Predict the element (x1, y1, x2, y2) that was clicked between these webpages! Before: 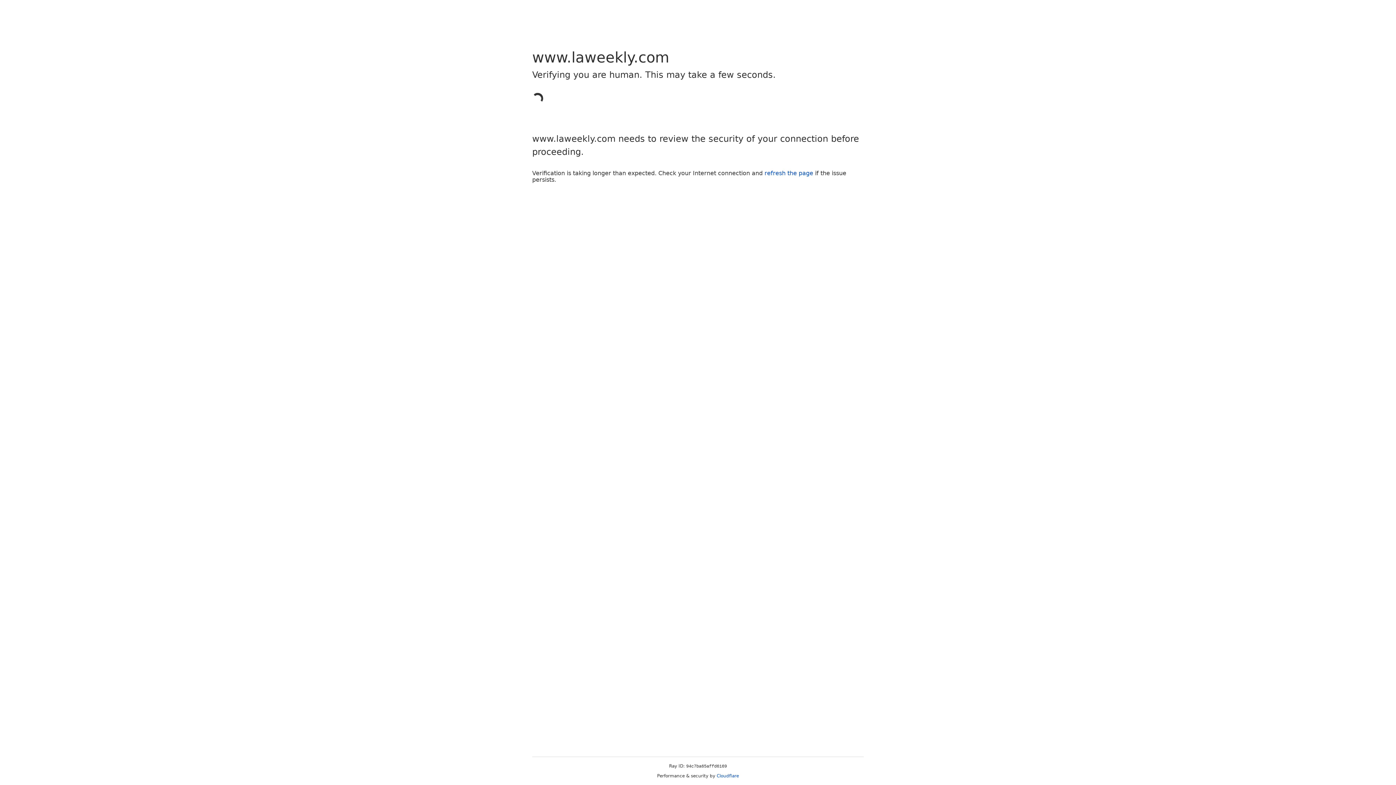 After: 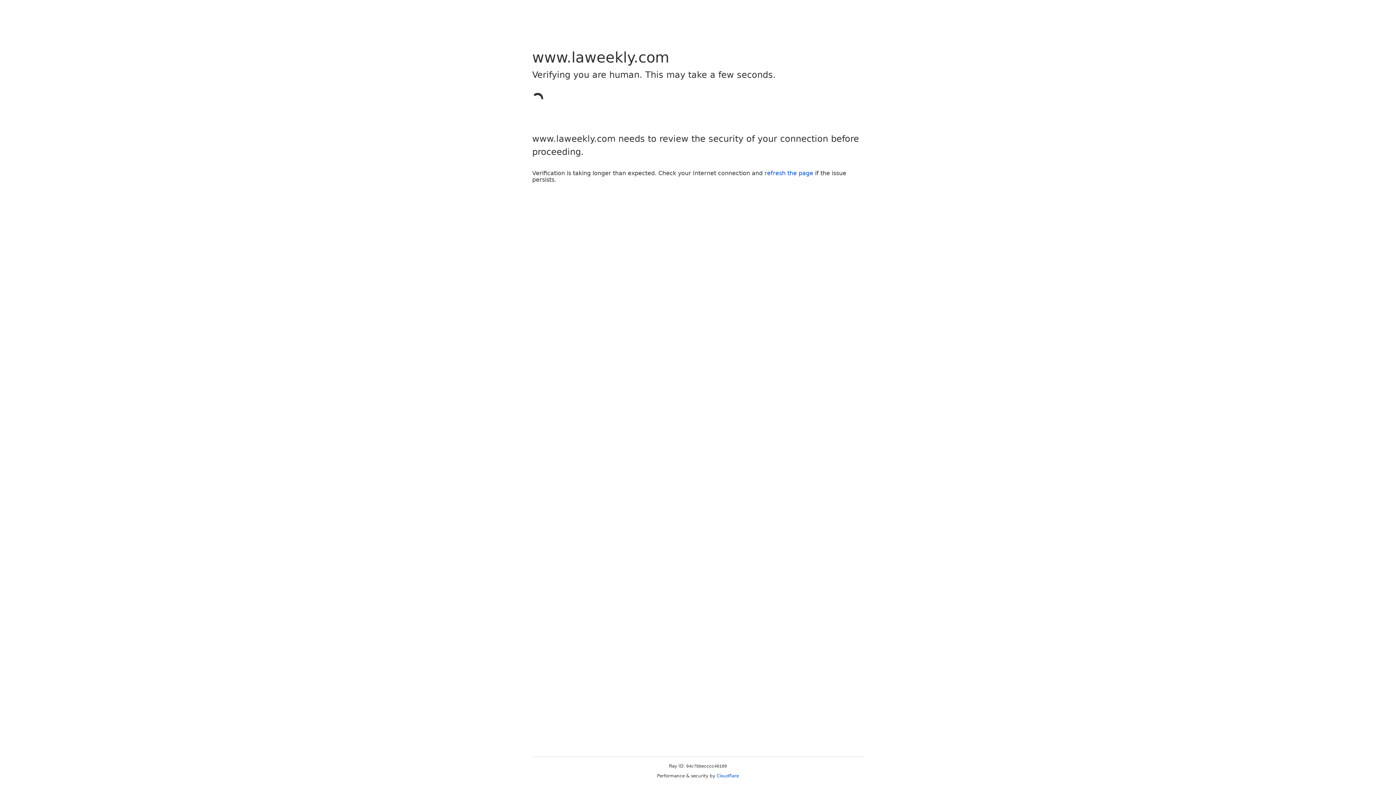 Action: label: refresh the page bbox: (764, 169, 813, 176)